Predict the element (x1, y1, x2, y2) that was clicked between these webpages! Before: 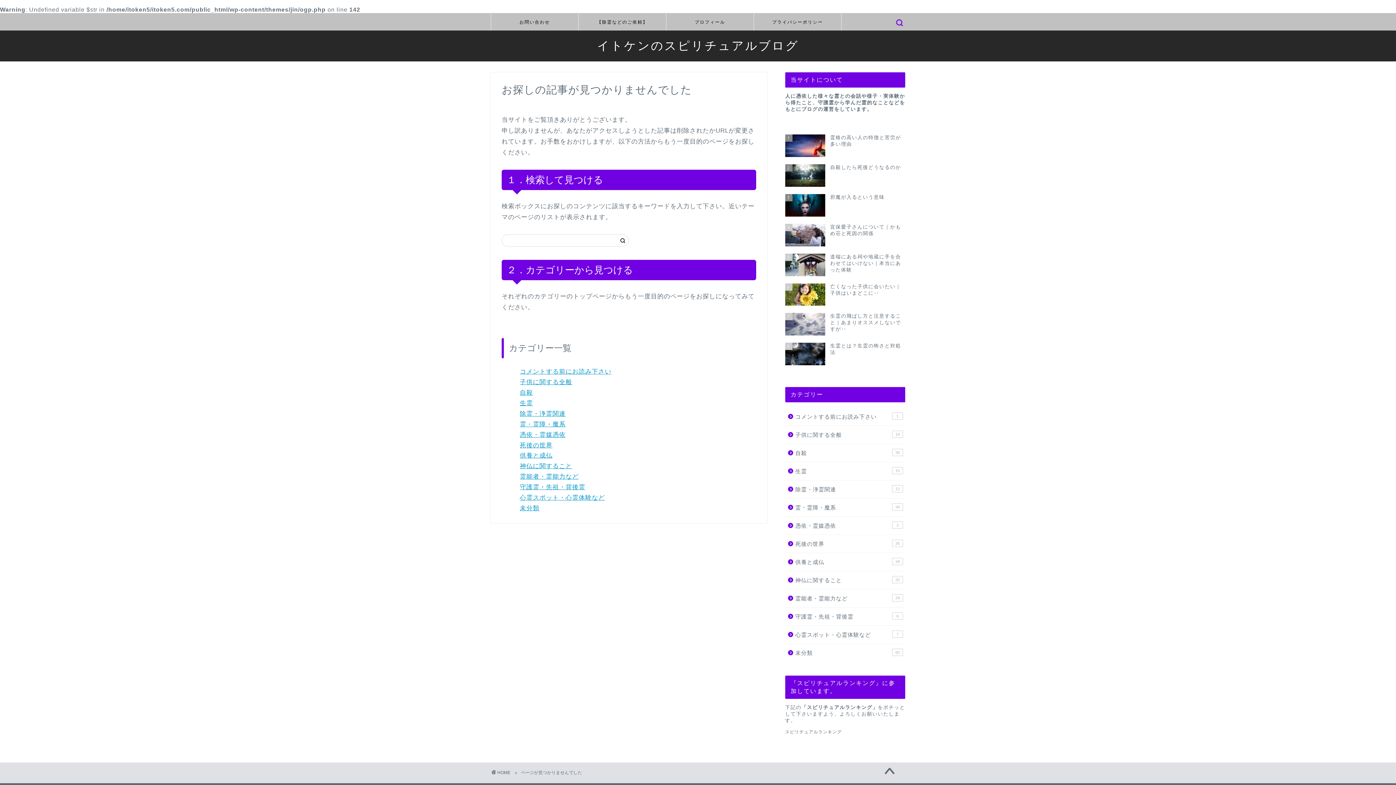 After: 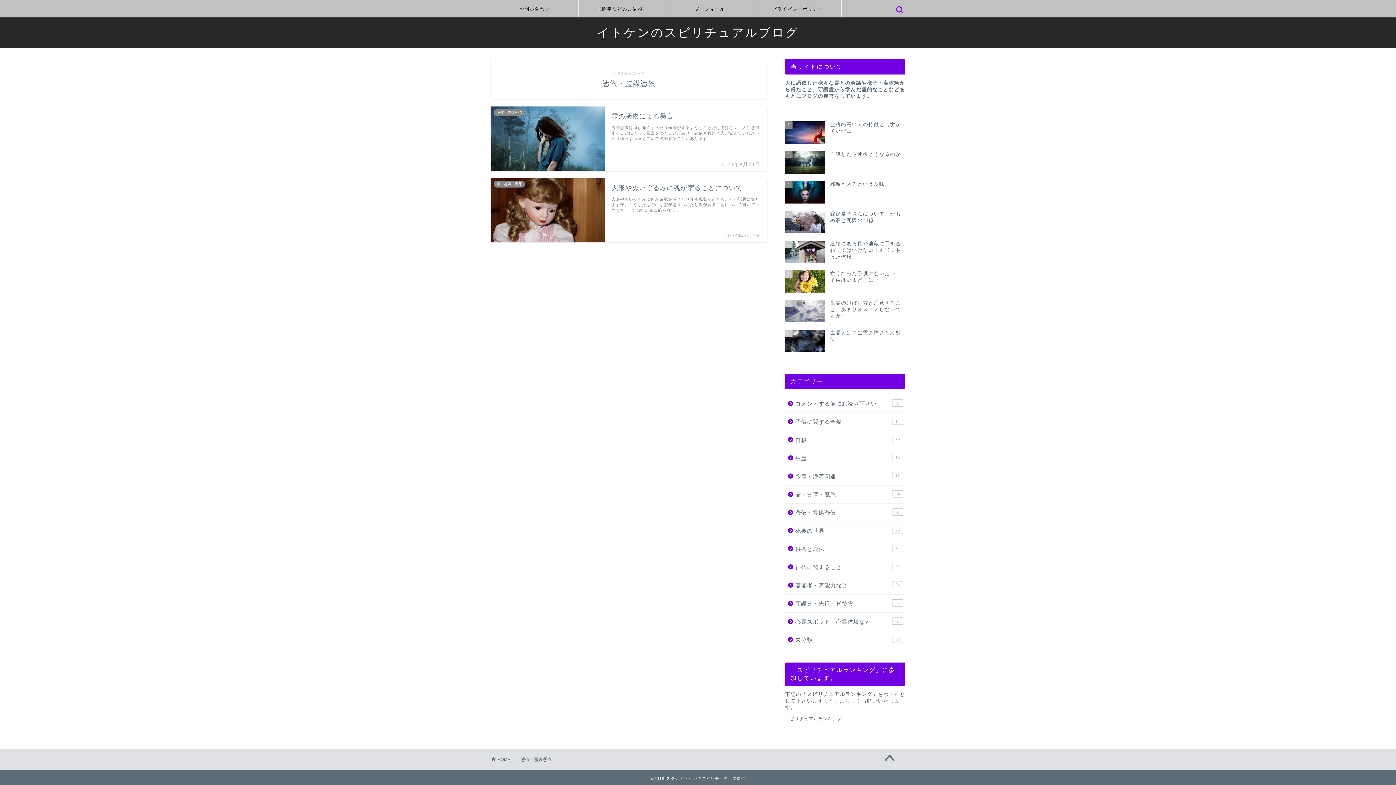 Action: label: 憑依・霊媒憑依
2 bbox: (785, 517, 904, 535)